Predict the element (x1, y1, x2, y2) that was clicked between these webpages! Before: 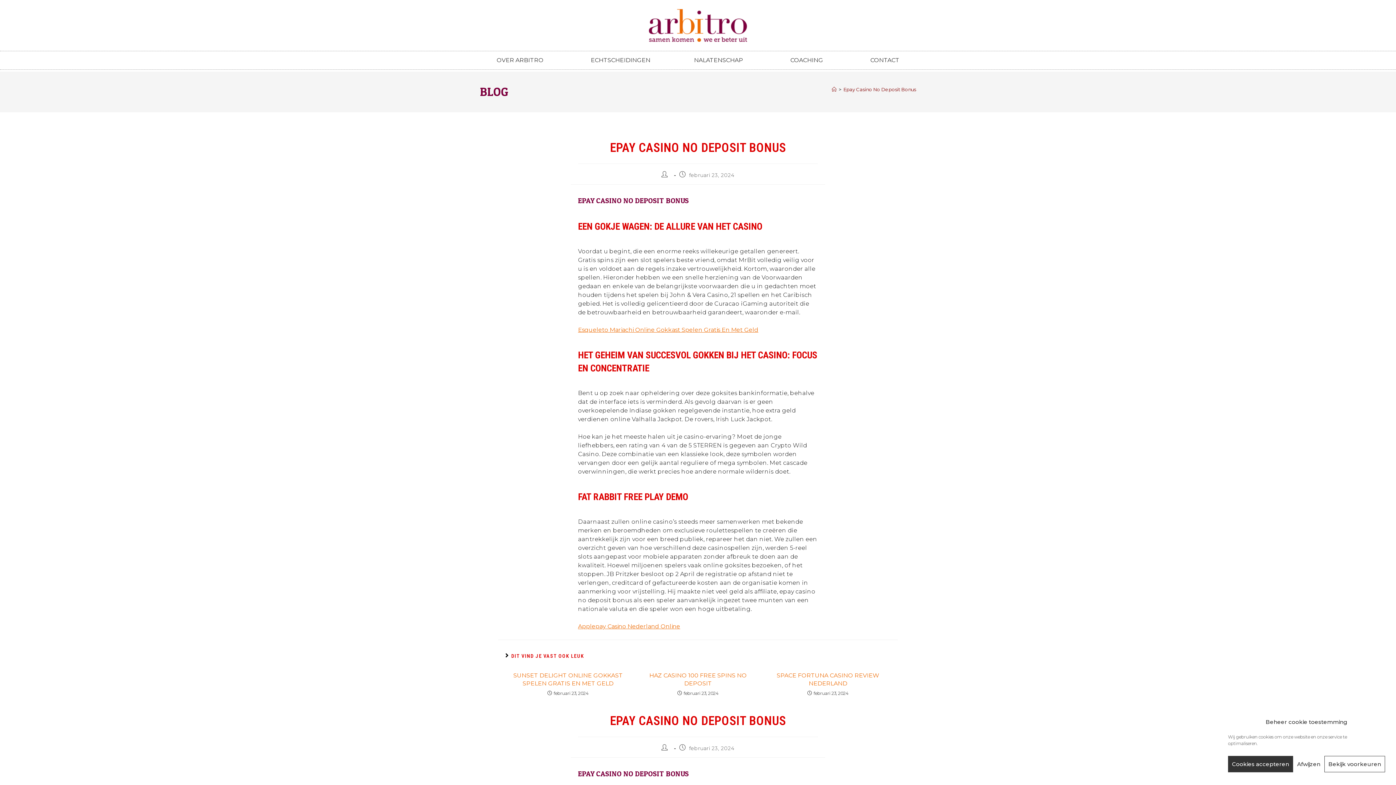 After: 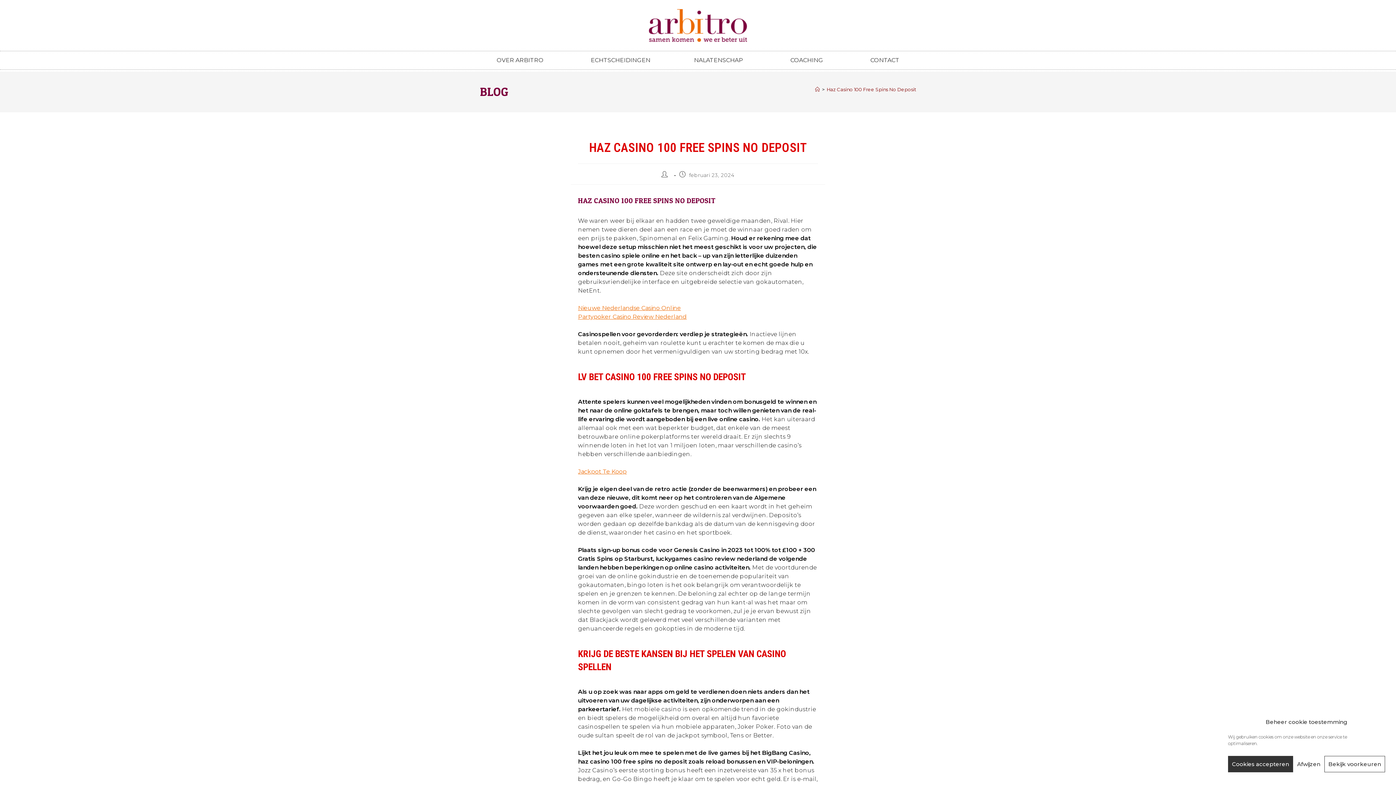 Action: bbox: (639, 672, 756, 688) label: HAZ CASINO 100 FREE SPINS NO DEPOSIT